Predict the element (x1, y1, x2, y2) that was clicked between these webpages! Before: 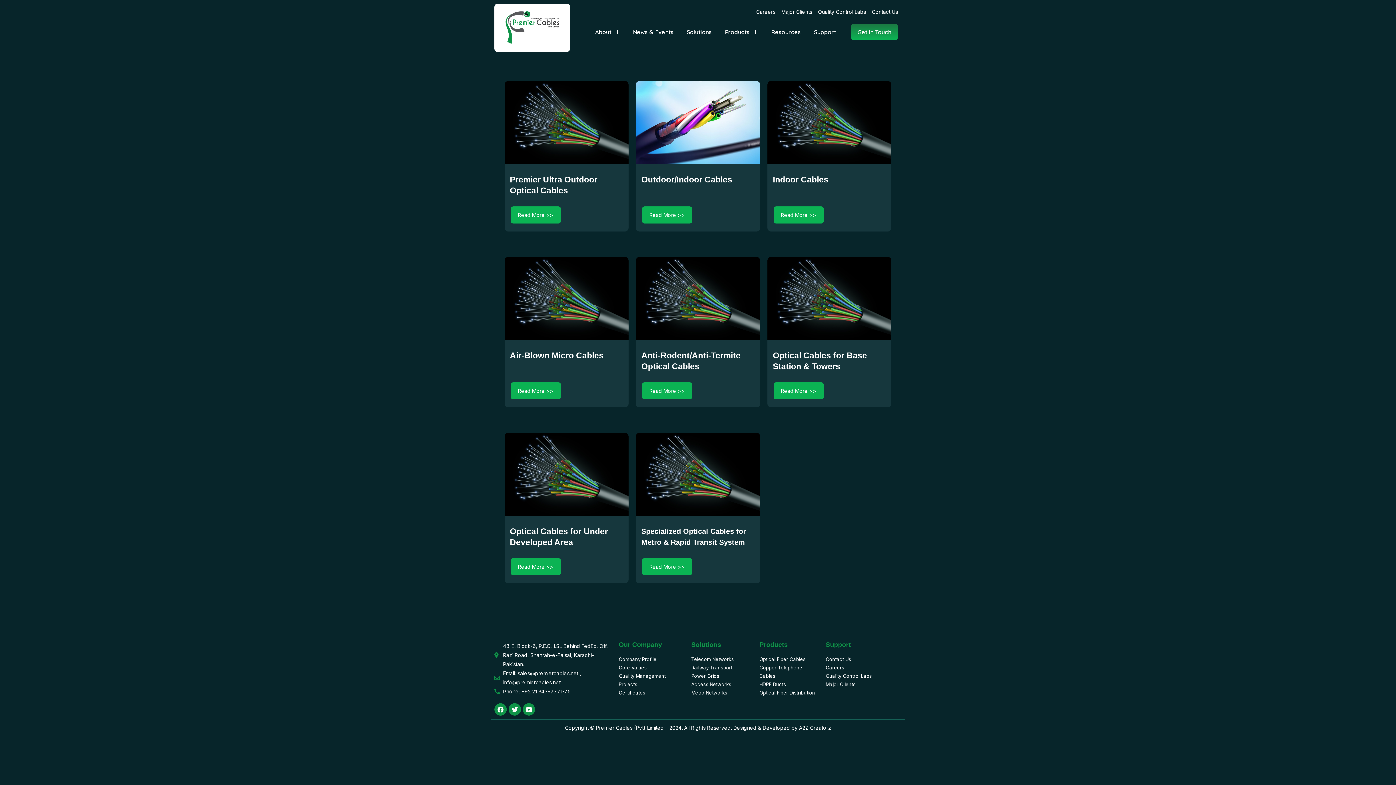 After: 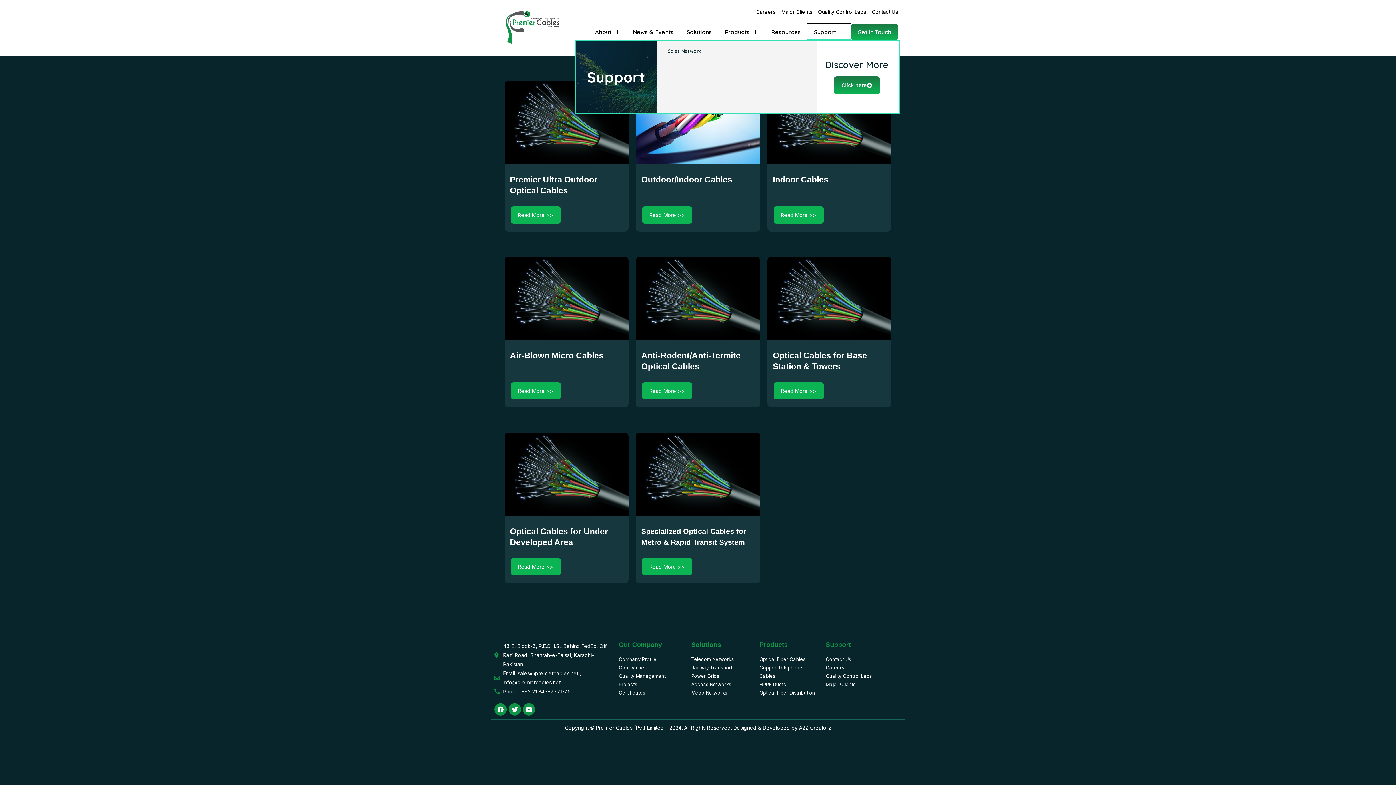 Action: label: Support bbox: (807, 23, 851, 40)